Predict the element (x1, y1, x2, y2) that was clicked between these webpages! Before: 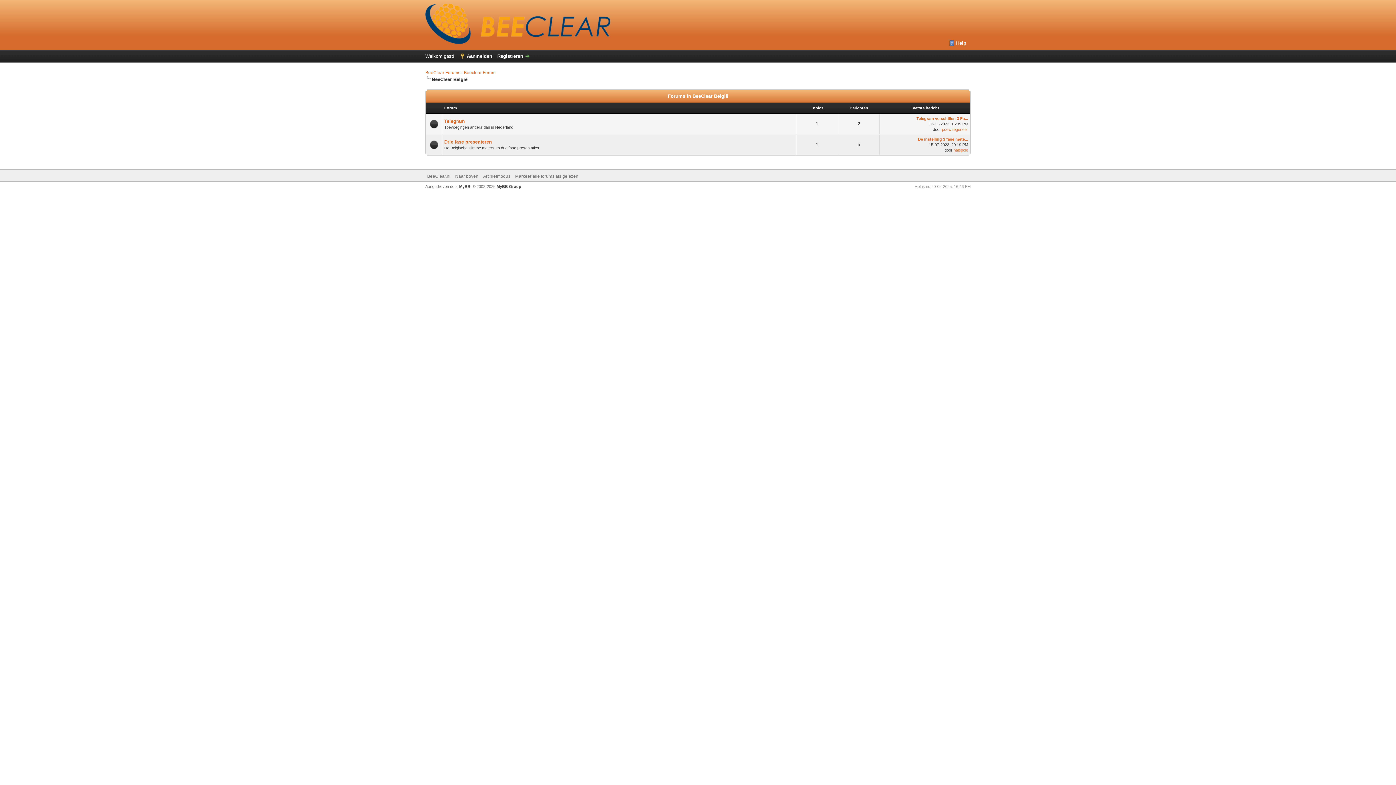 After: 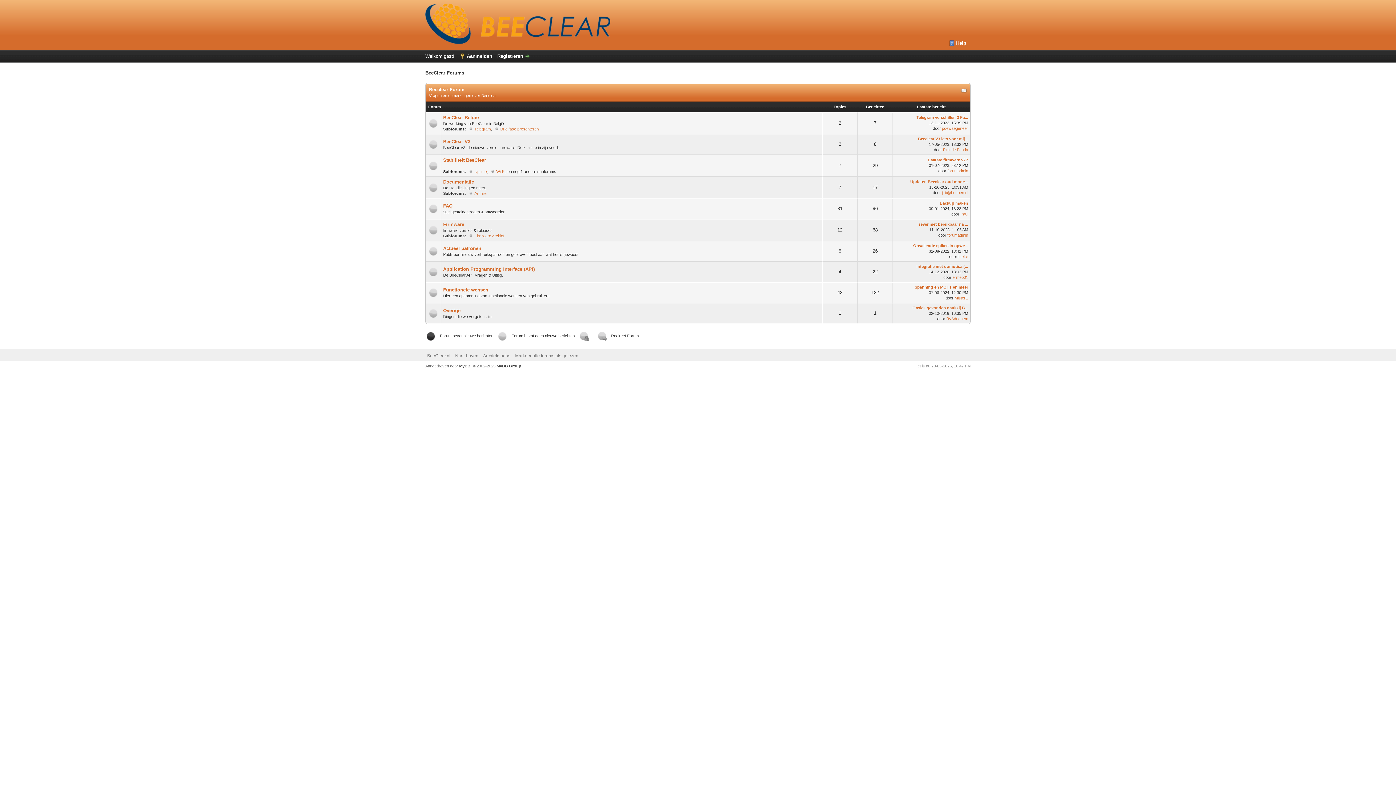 Action: label: Markeer alle forums als gelezen bbox: (515, 173, 578, 178)